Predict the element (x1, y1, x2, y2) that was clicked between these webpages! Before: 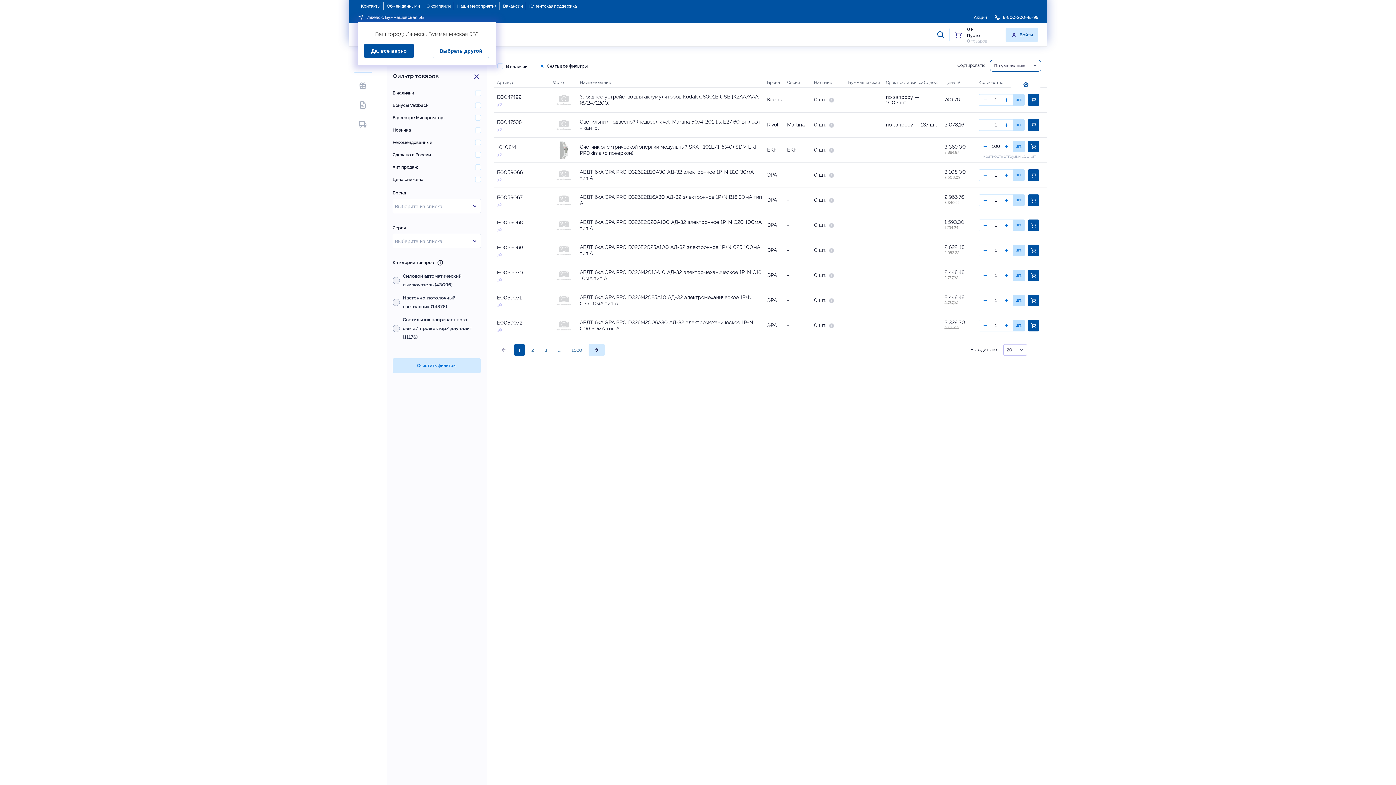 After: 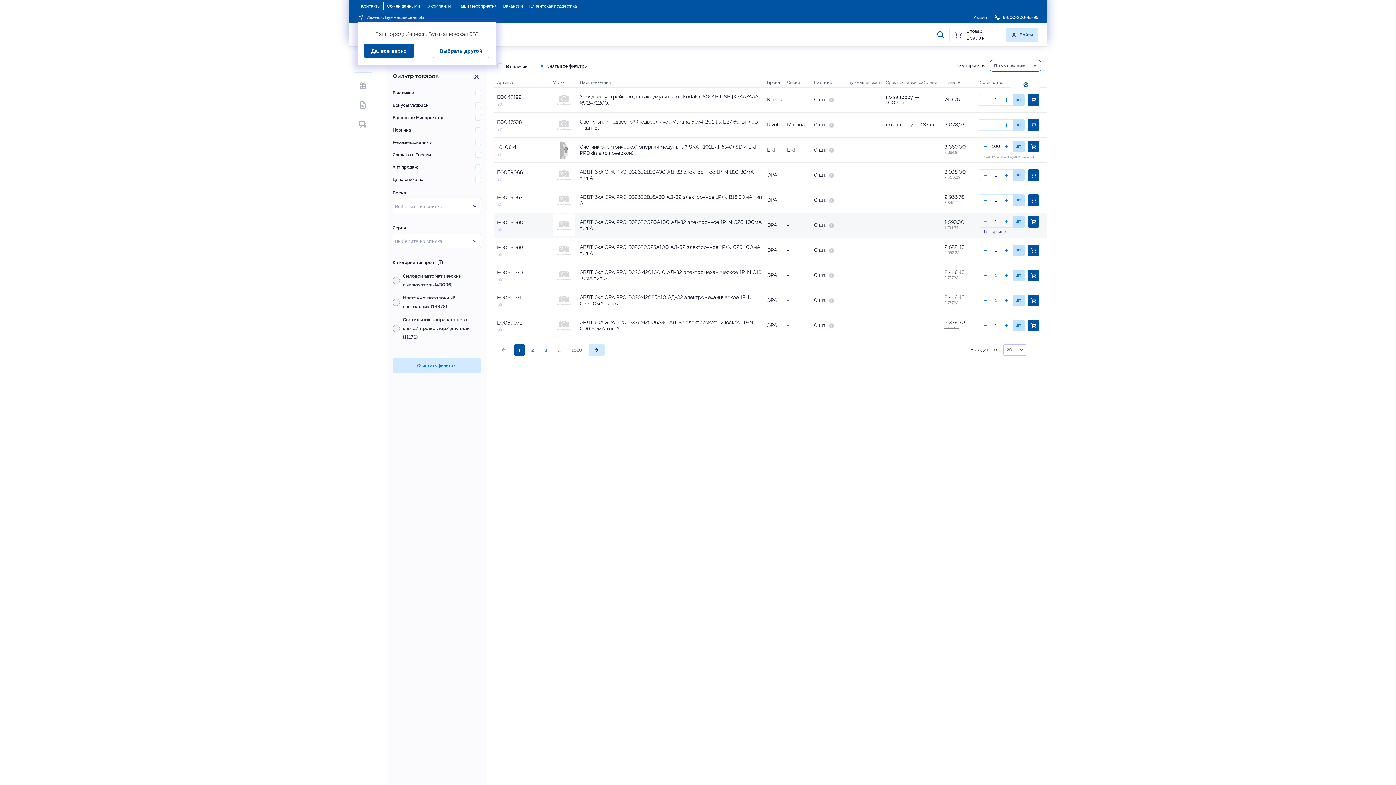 Action: bbox: (1028, 219, 1039, 231)